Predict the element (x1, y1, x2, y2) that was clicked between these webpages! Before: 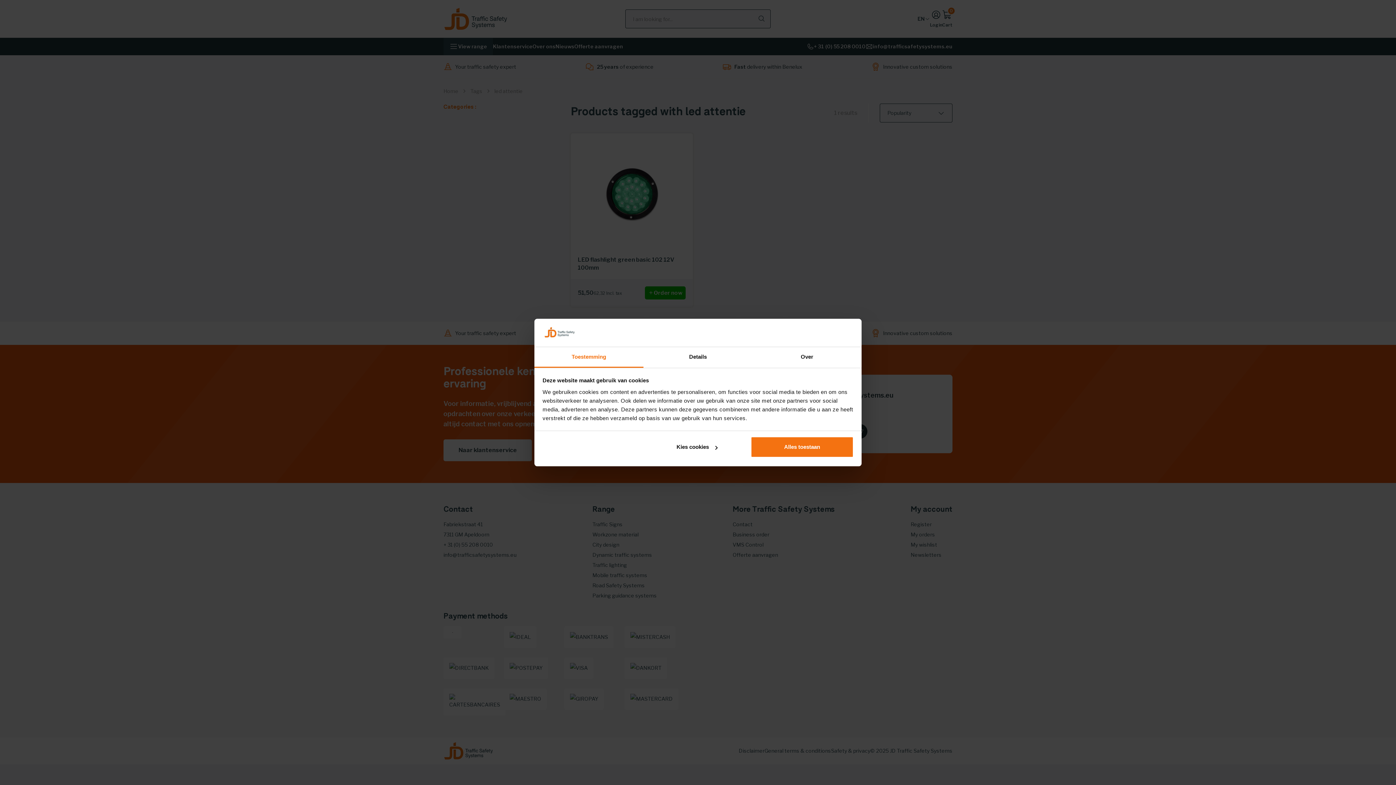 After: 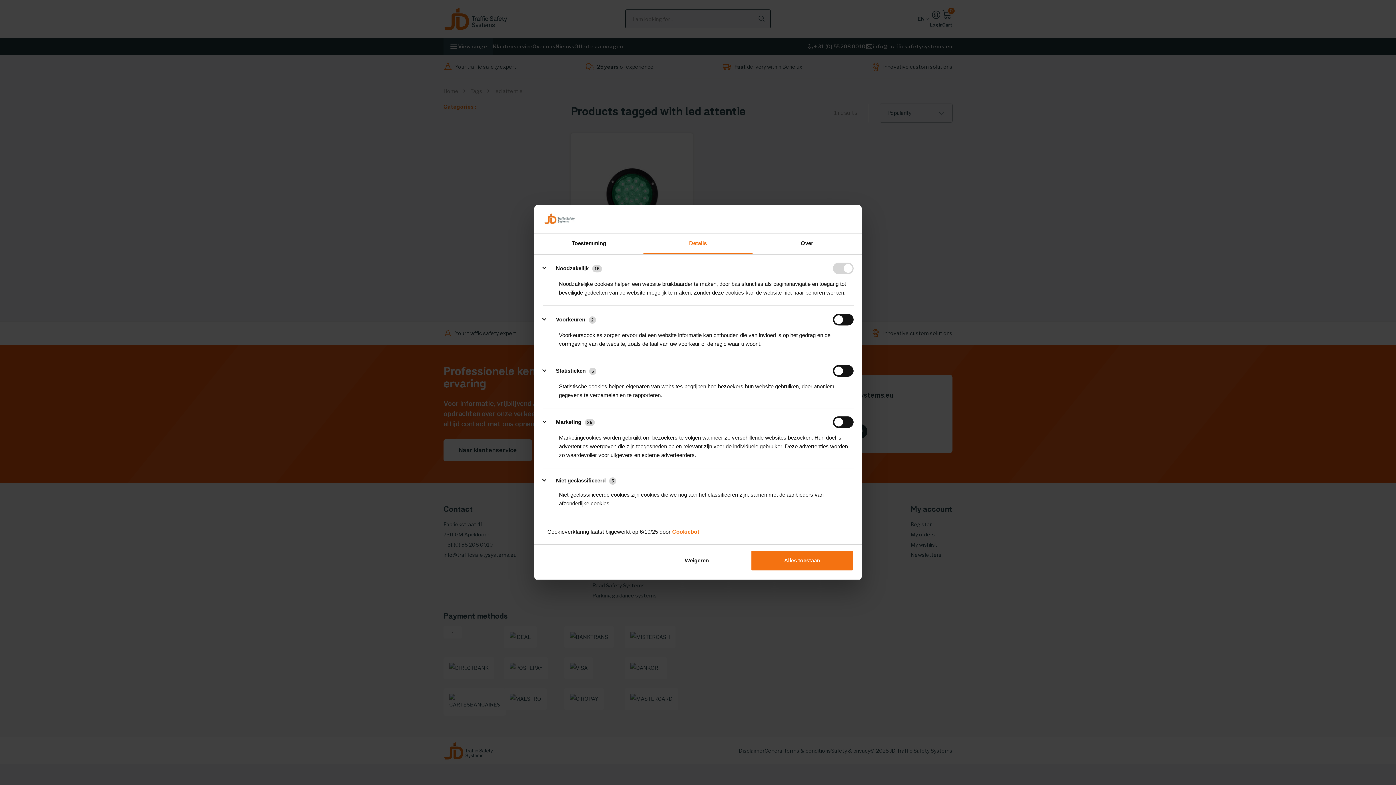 Action: label: Details bbox: (643, 347, 752, 367)